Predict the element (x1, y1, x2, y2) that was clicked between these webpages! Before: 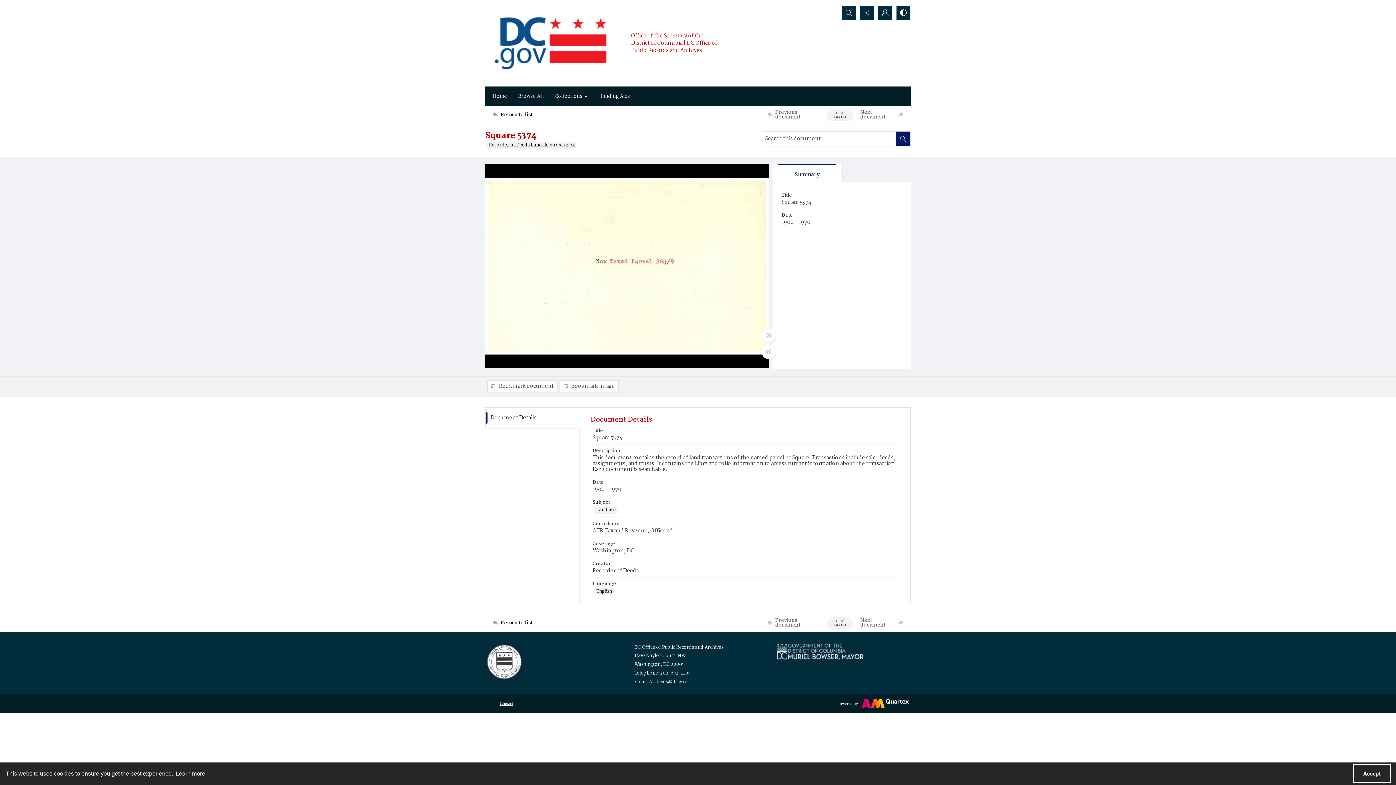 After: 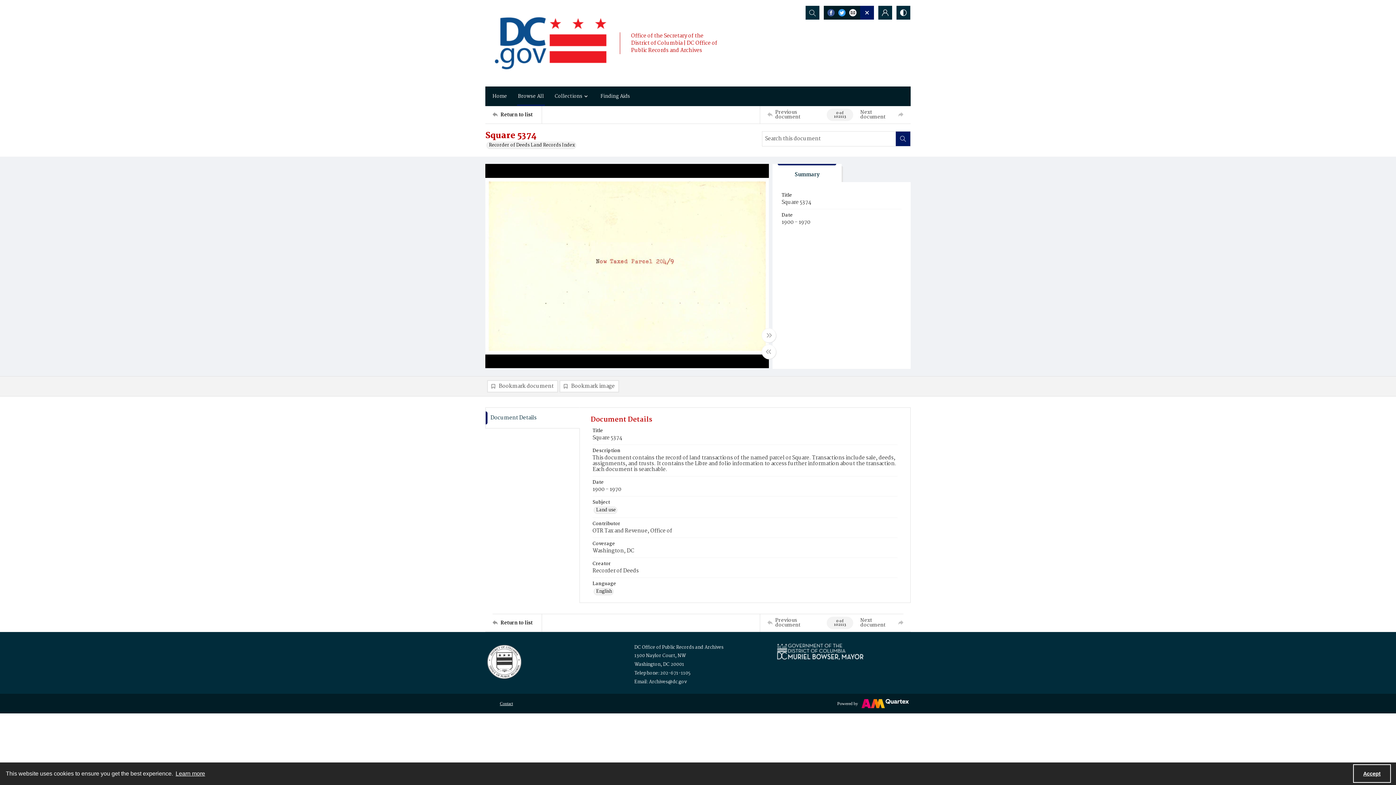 Action: label: Reveal share options bbox: (860, 5, 874, 19)